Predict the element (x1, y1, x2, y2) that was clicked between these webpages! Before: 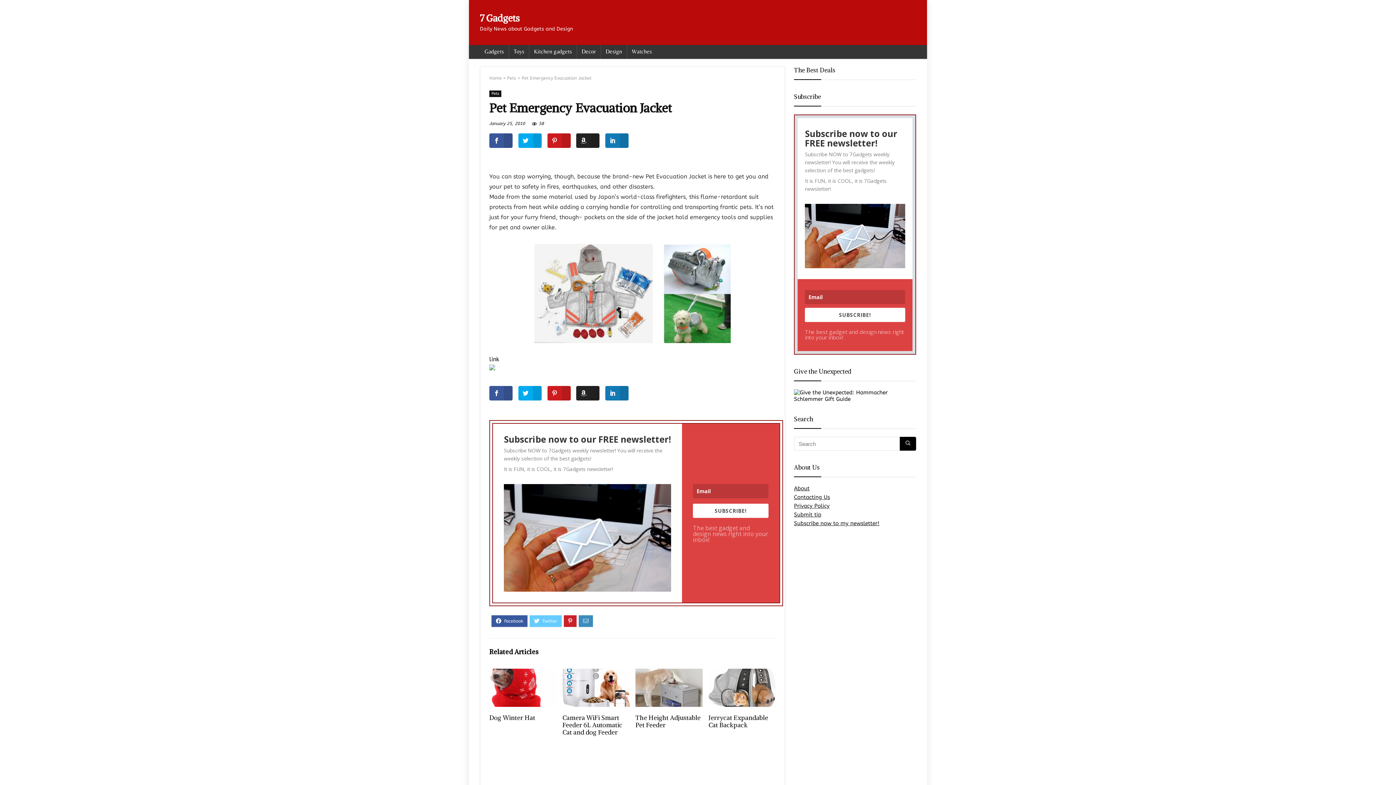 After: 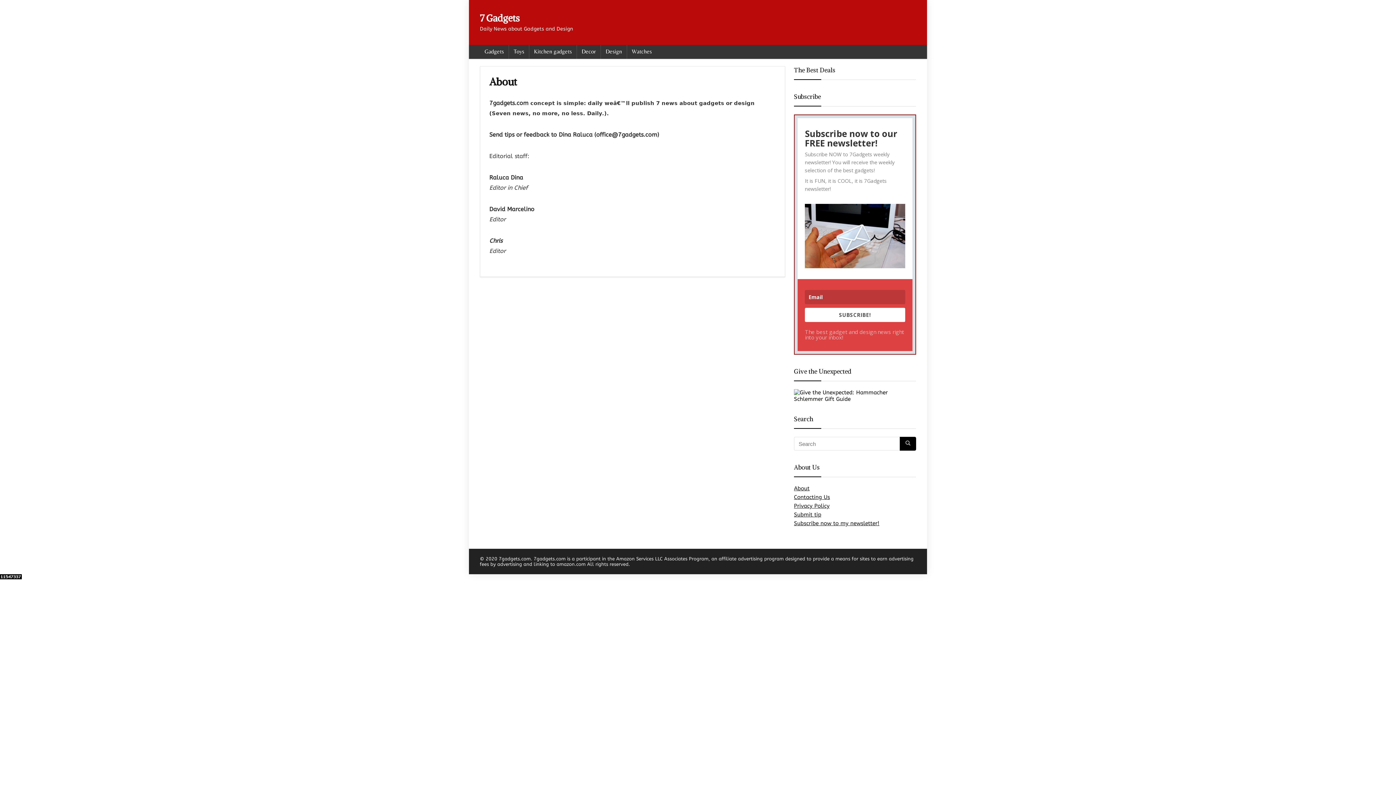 Action: label: About bbox: (794, 485, 809, 492)